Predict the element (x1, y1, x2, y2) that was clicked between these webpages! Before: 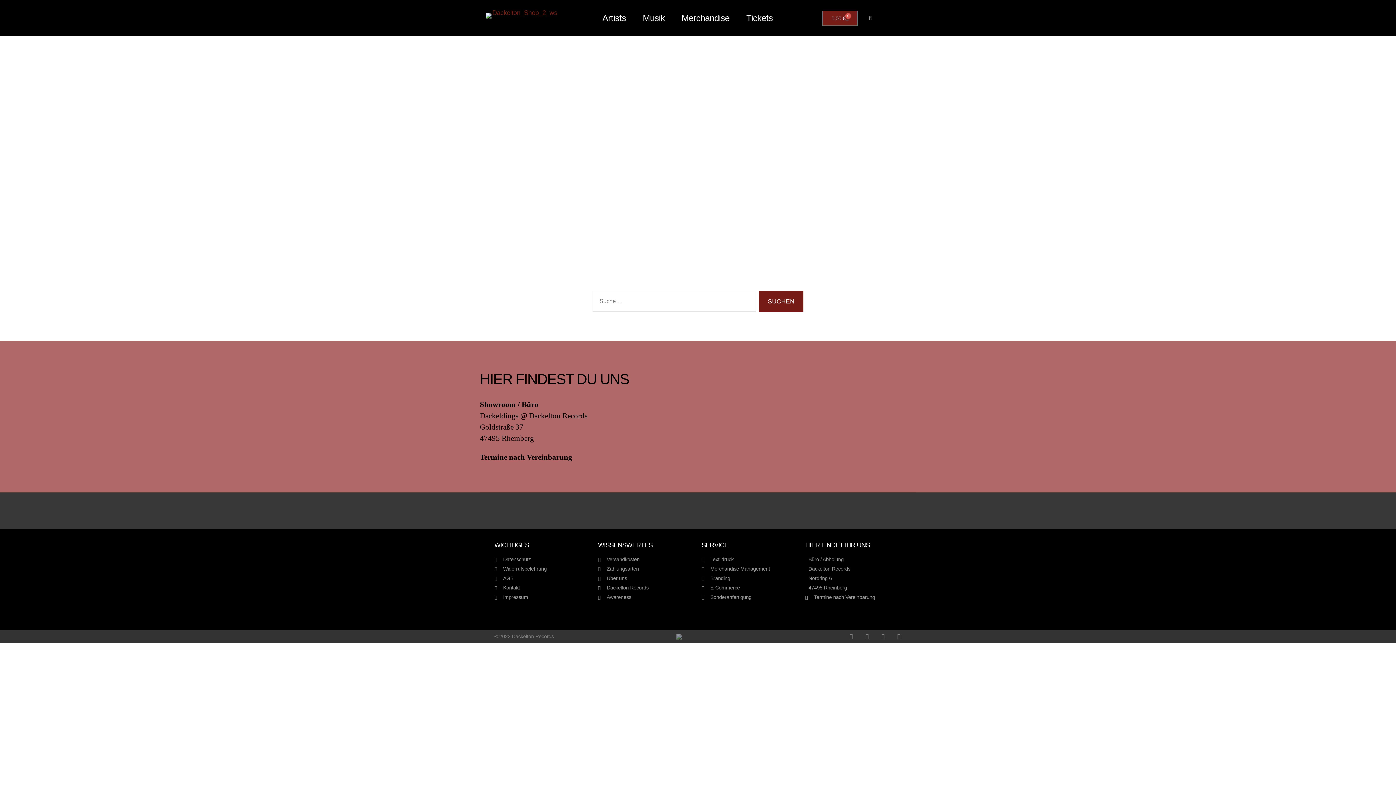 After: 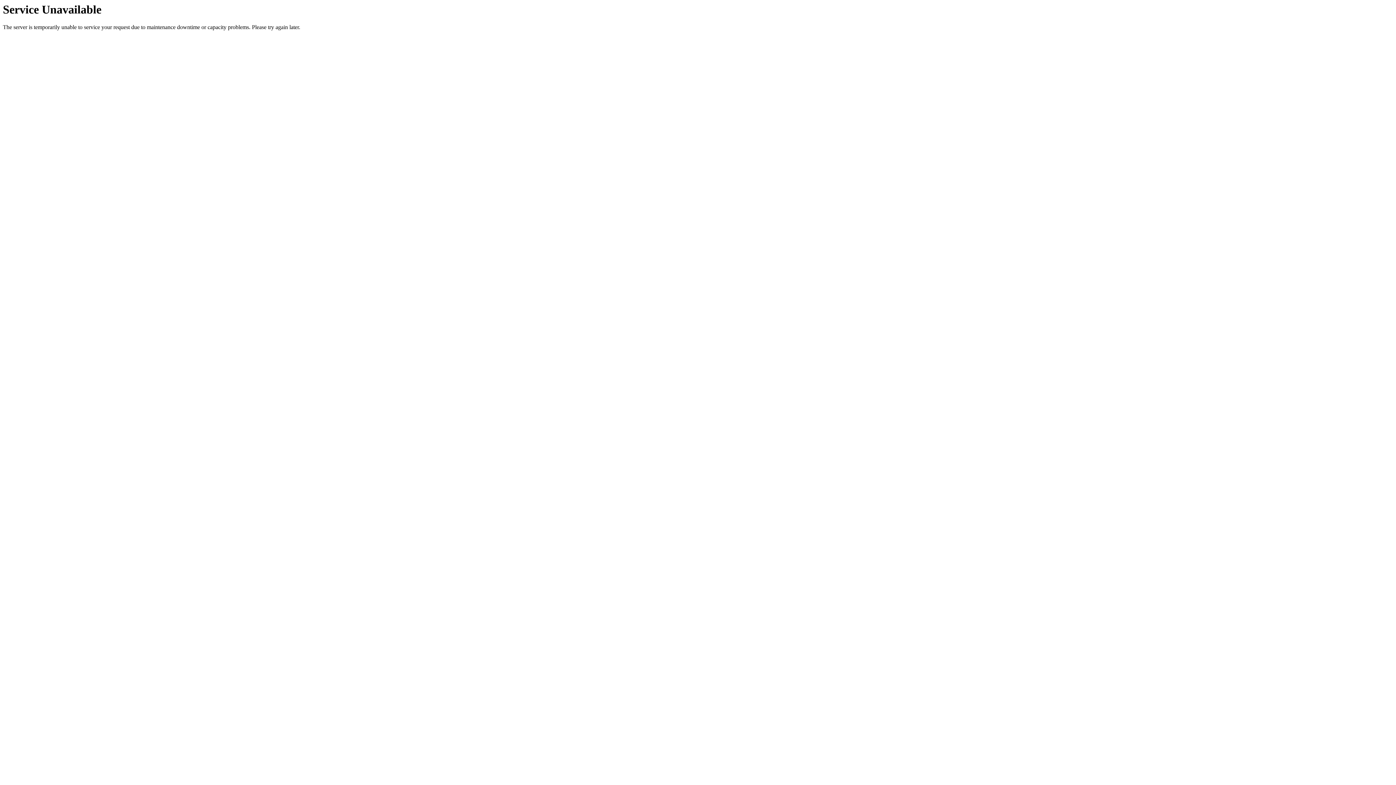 Action: bbox: (494, 556, 590, 563) label: Datenschutz